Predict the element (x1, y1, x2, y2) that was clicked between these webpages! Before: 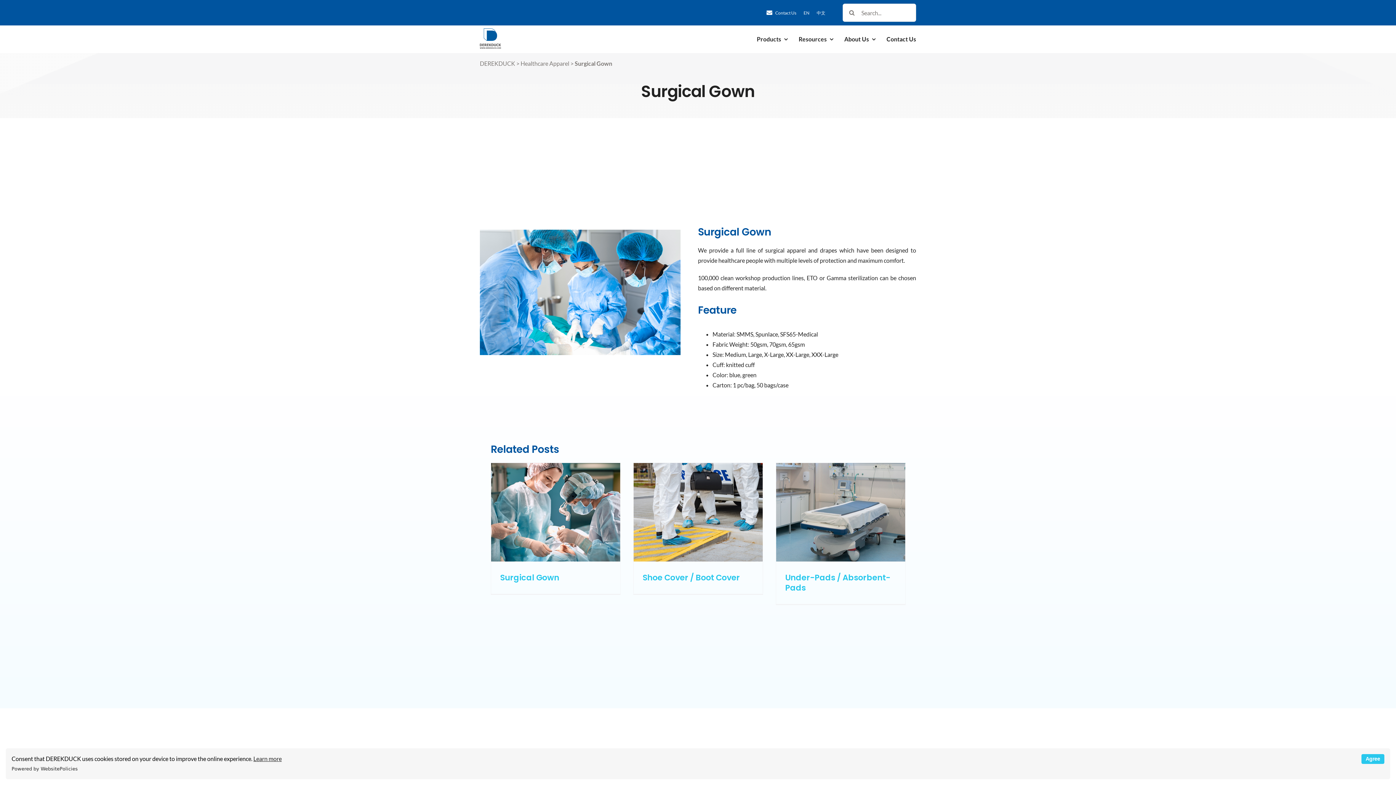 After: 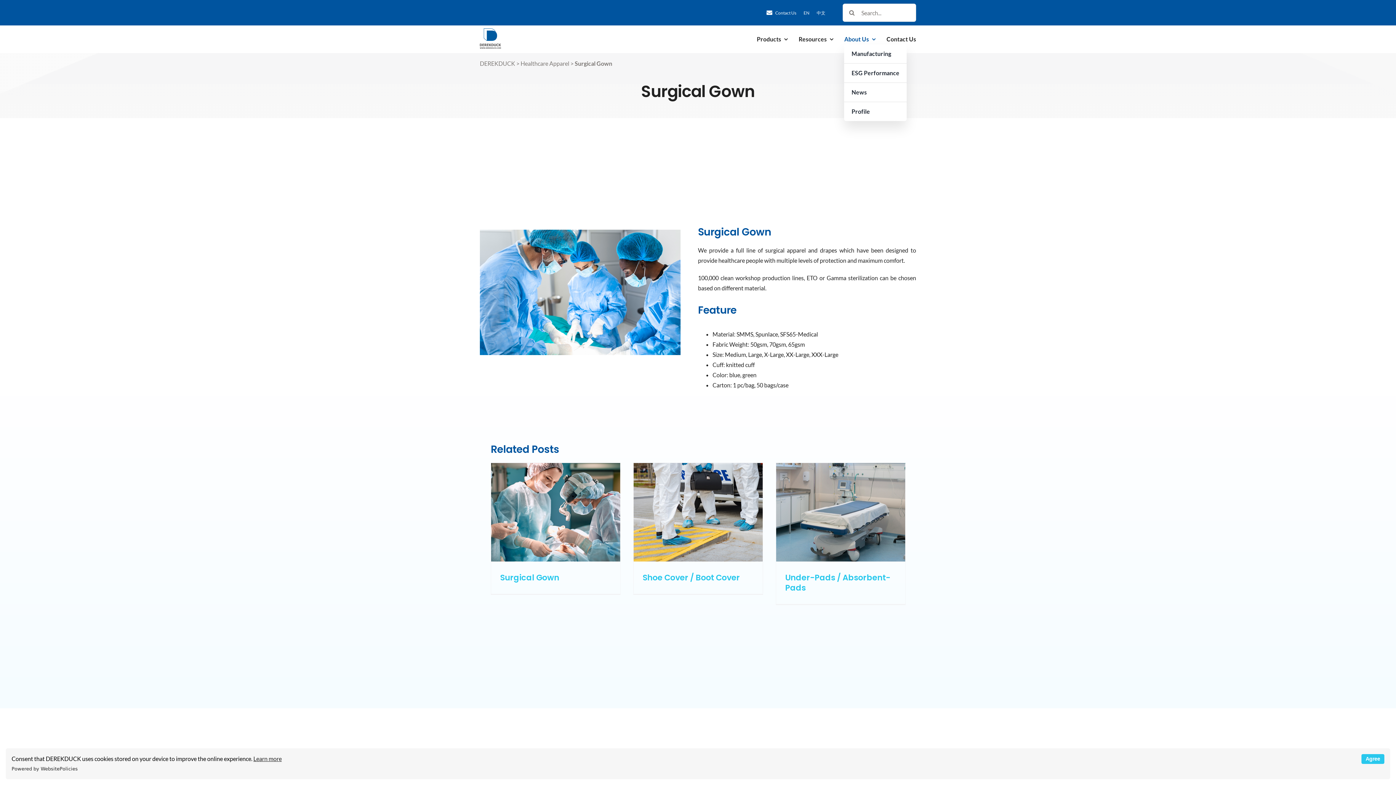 Action: bbox: (844, 34, 875, 44) label: About Us